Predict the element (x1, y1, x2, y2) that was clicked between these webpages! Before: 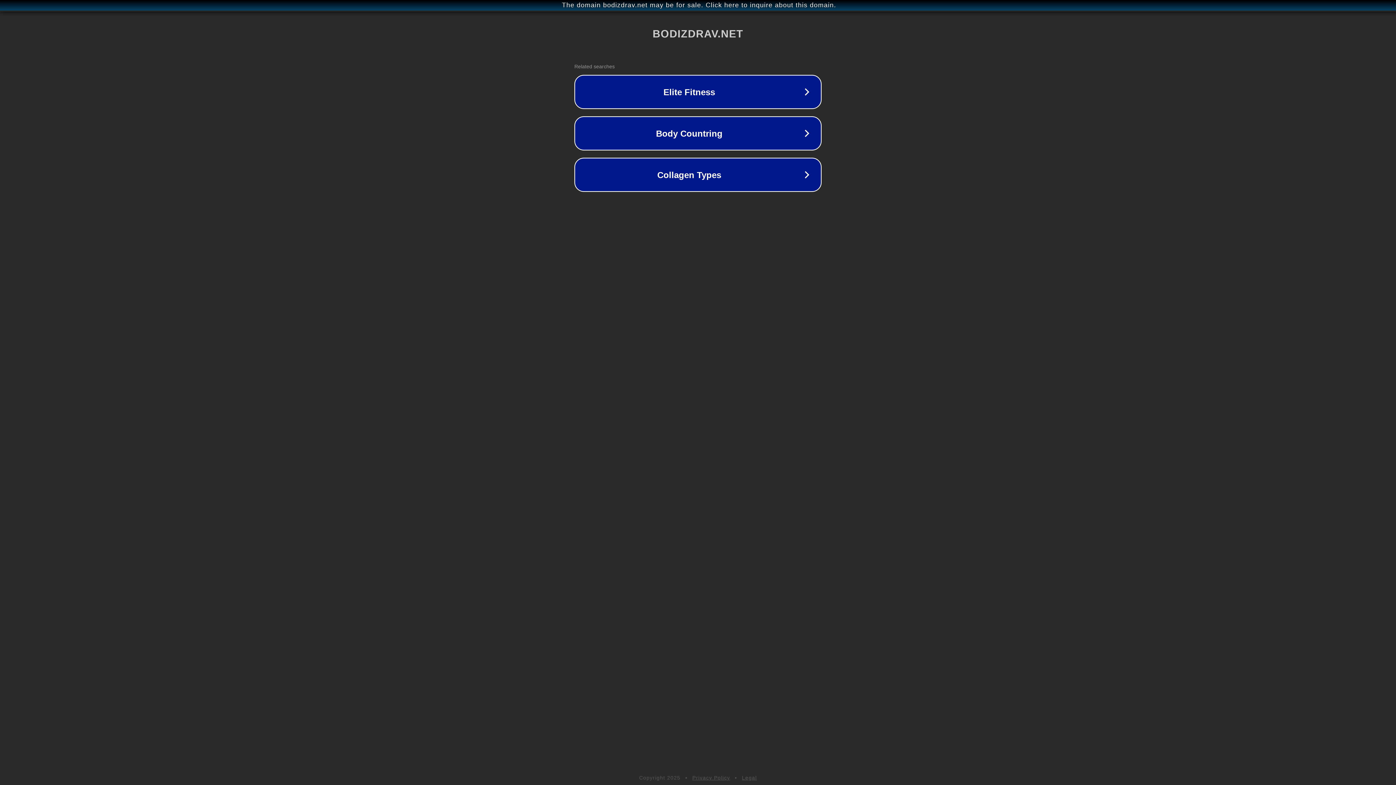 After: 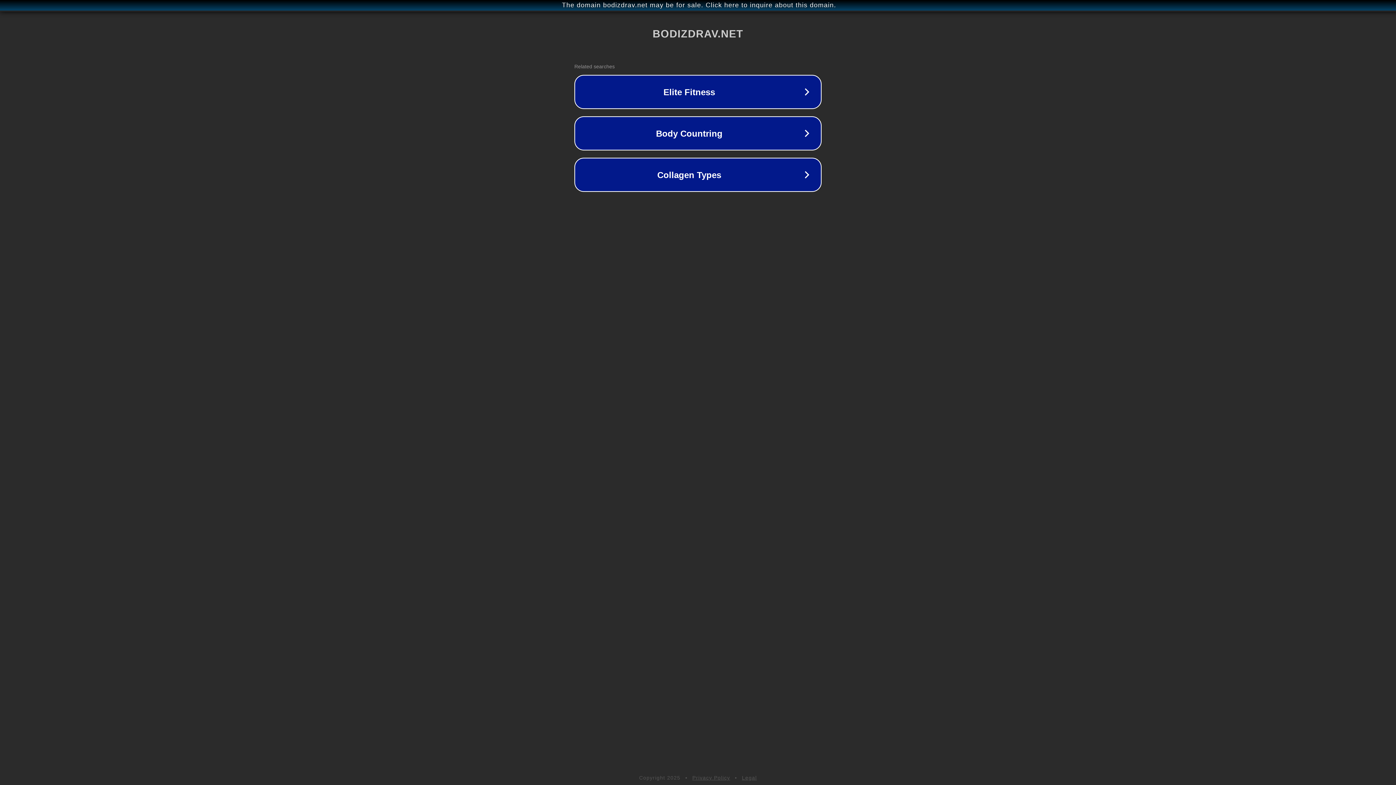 Action: bbox: (692, 775, 730, 781) label: Privacy Policy